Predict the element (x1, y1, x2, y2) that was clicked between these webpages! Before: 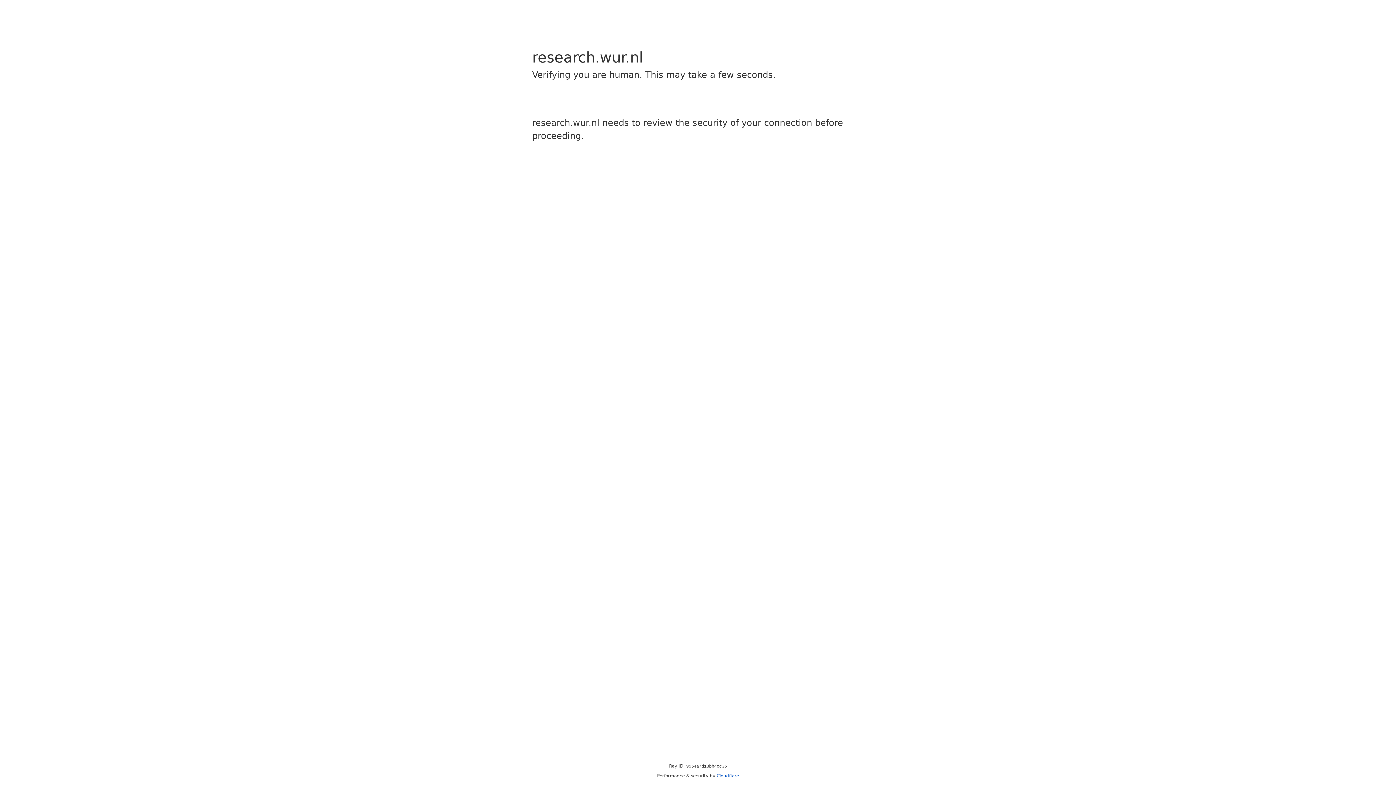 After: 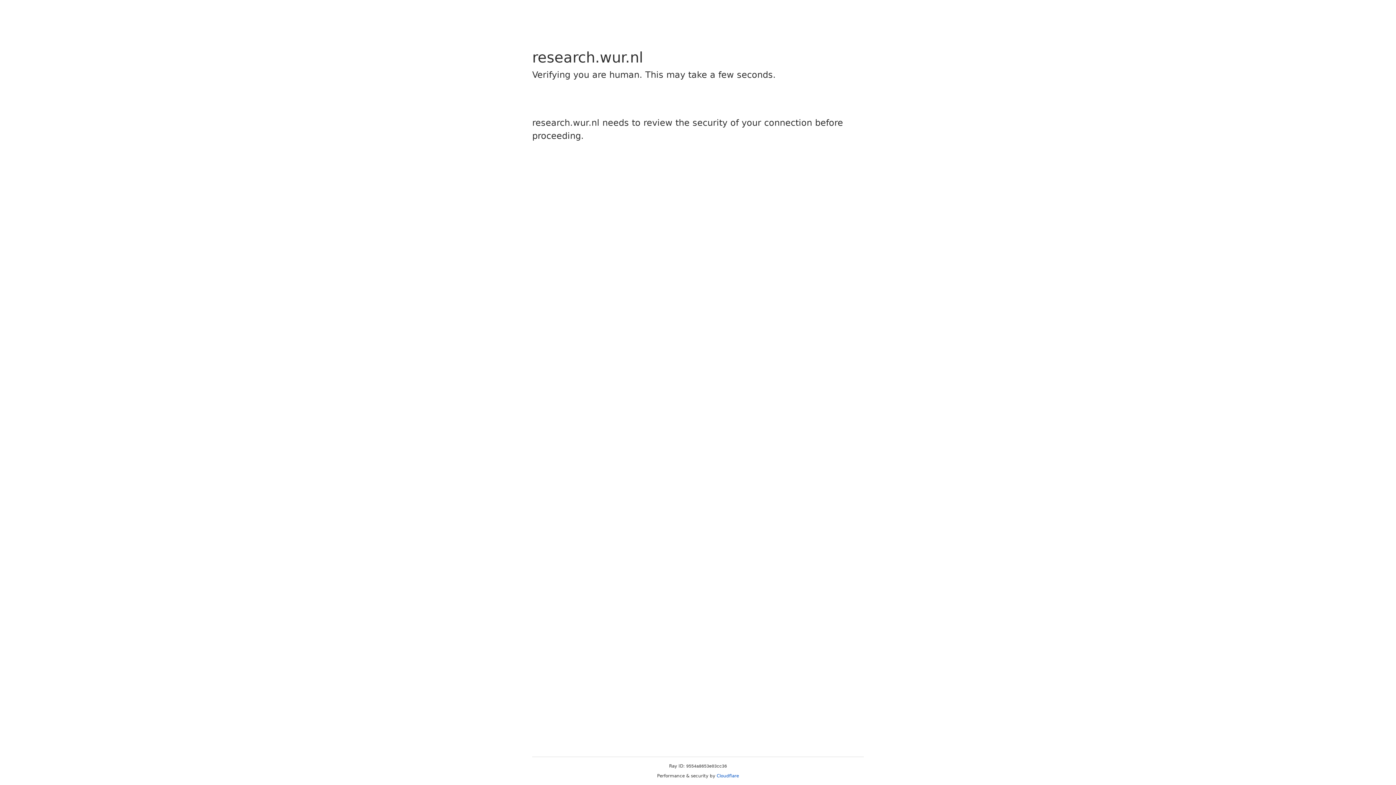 Action: label: Cloudflare bbox: (716, 773, 739, 778)